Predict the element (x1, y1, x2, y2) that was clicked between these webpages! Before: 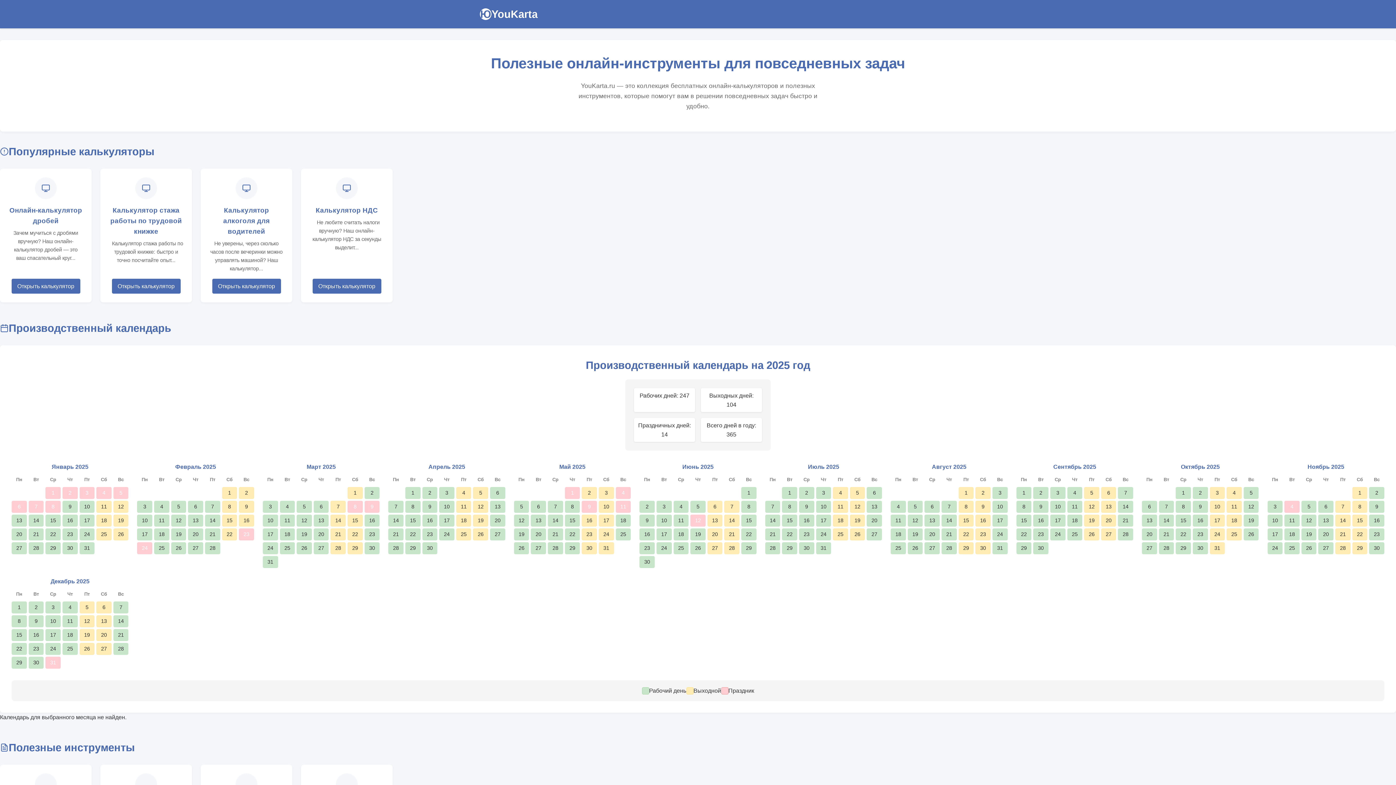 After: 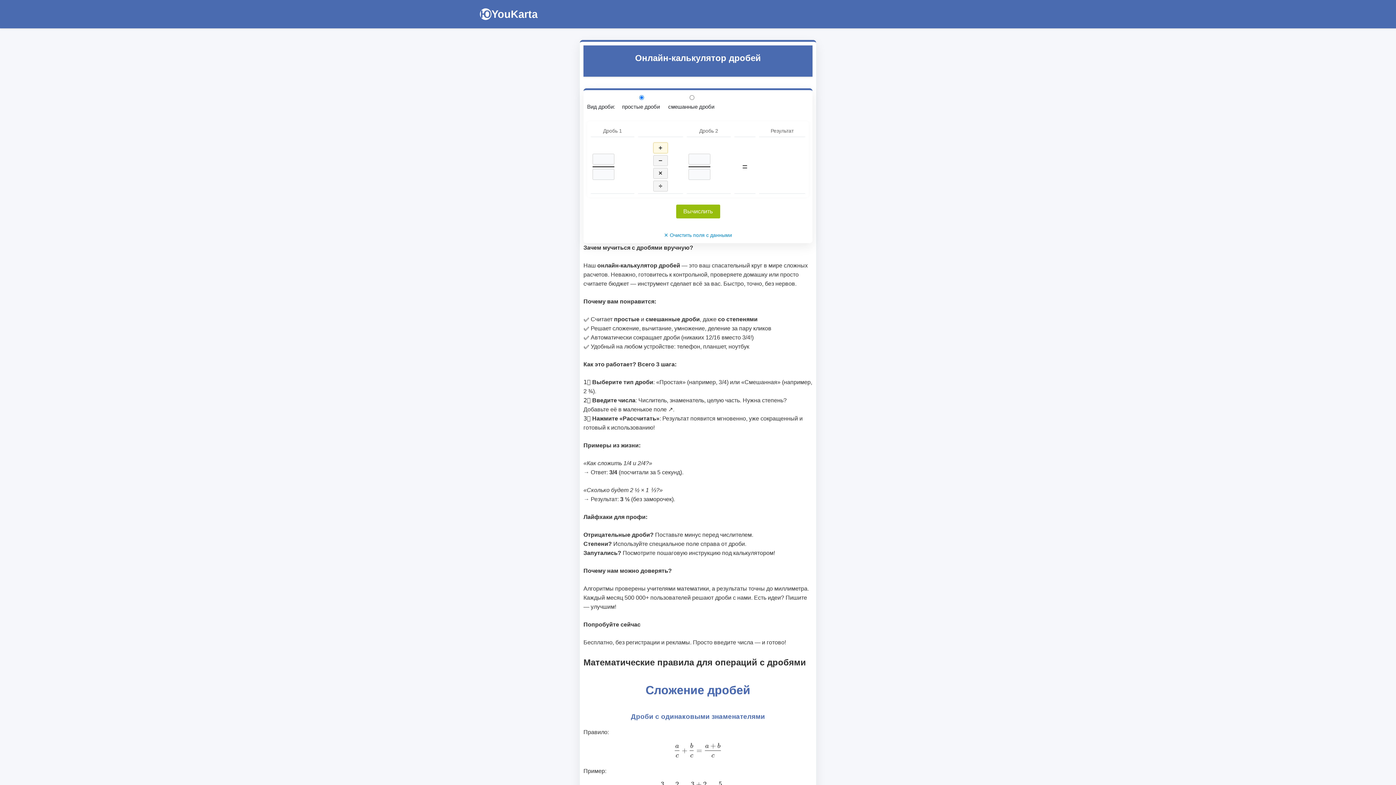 Action: bbox: (11, 278, 80, 293) label: Открыть калькулятор Онлайн-калькулятор дробей